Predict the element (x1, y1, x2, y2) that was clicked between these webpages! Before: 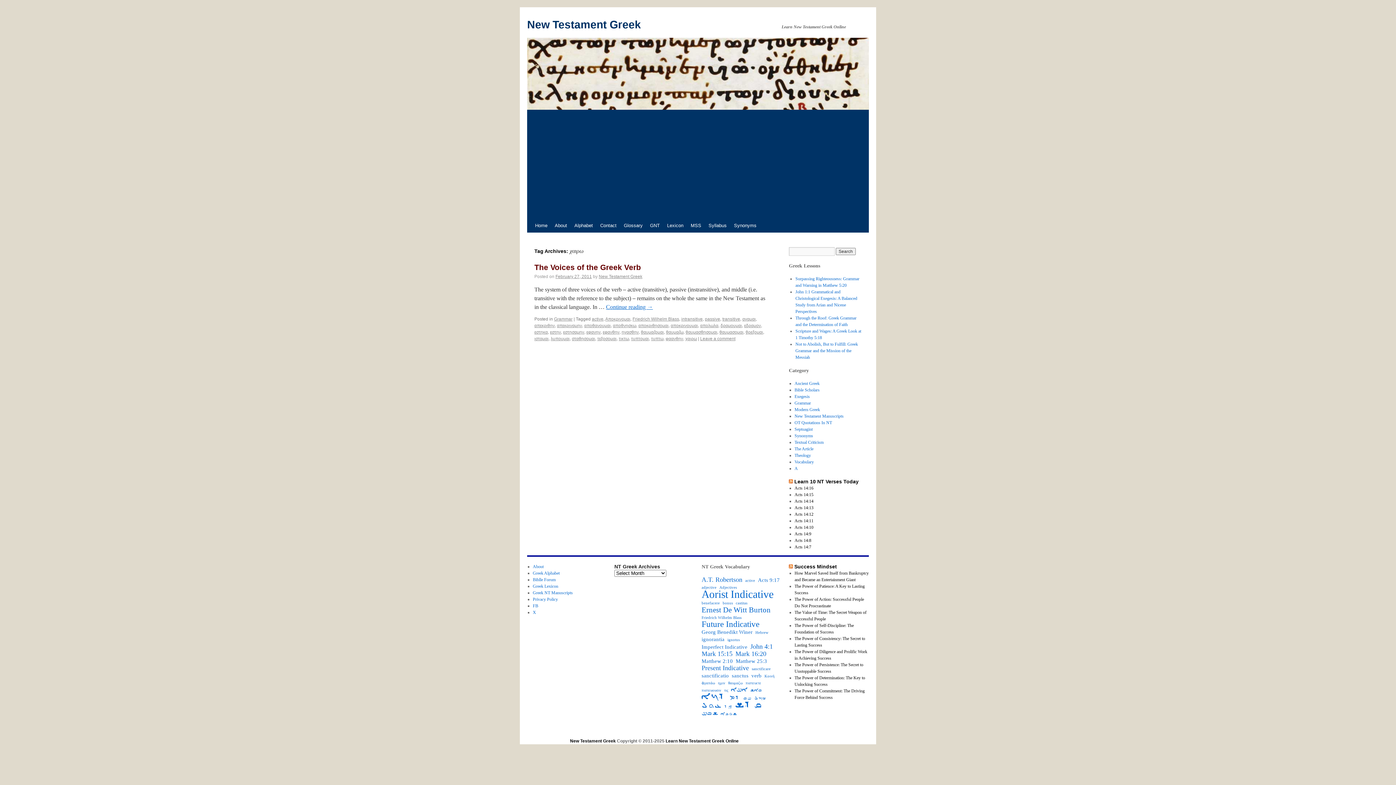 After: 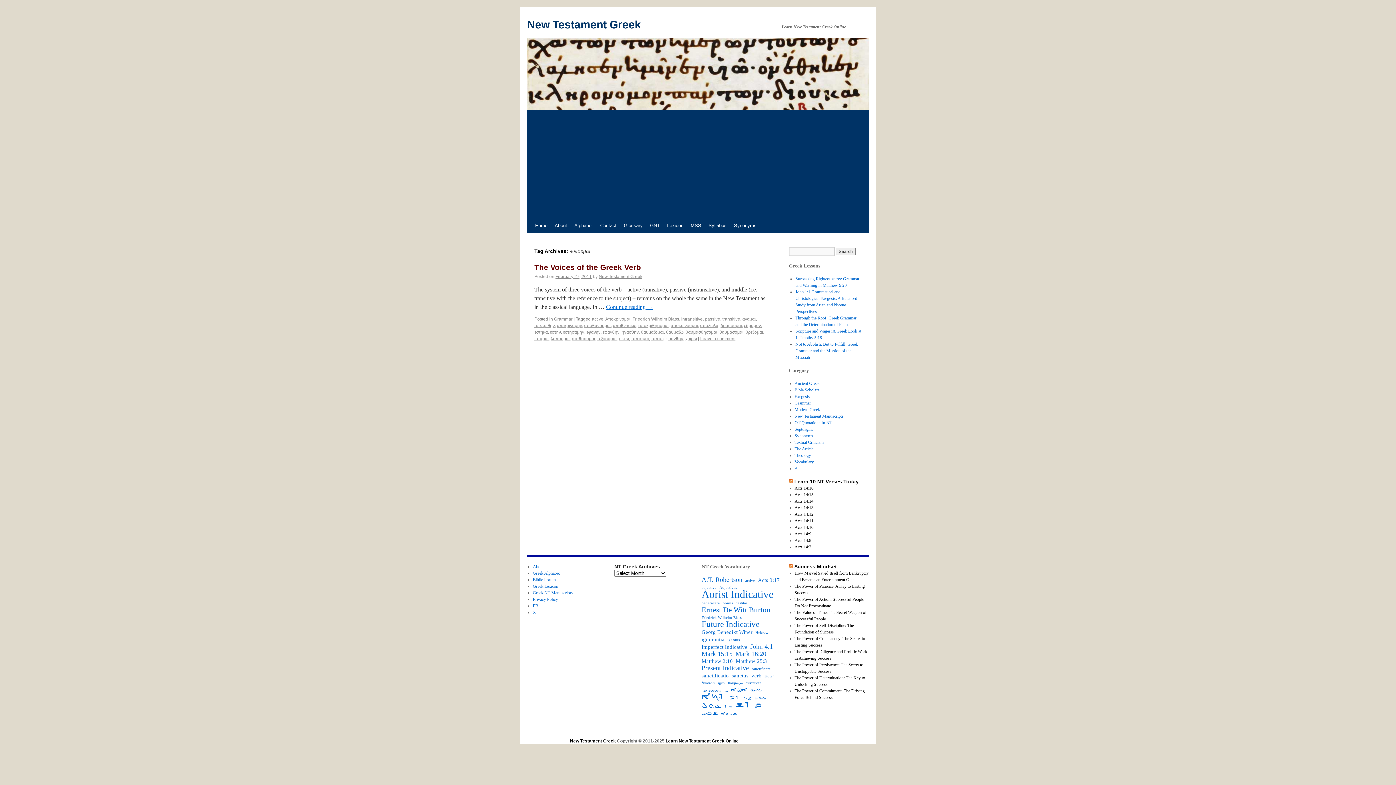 Action: bbox: (550, 336, 569, 341) label: λυπουμαι